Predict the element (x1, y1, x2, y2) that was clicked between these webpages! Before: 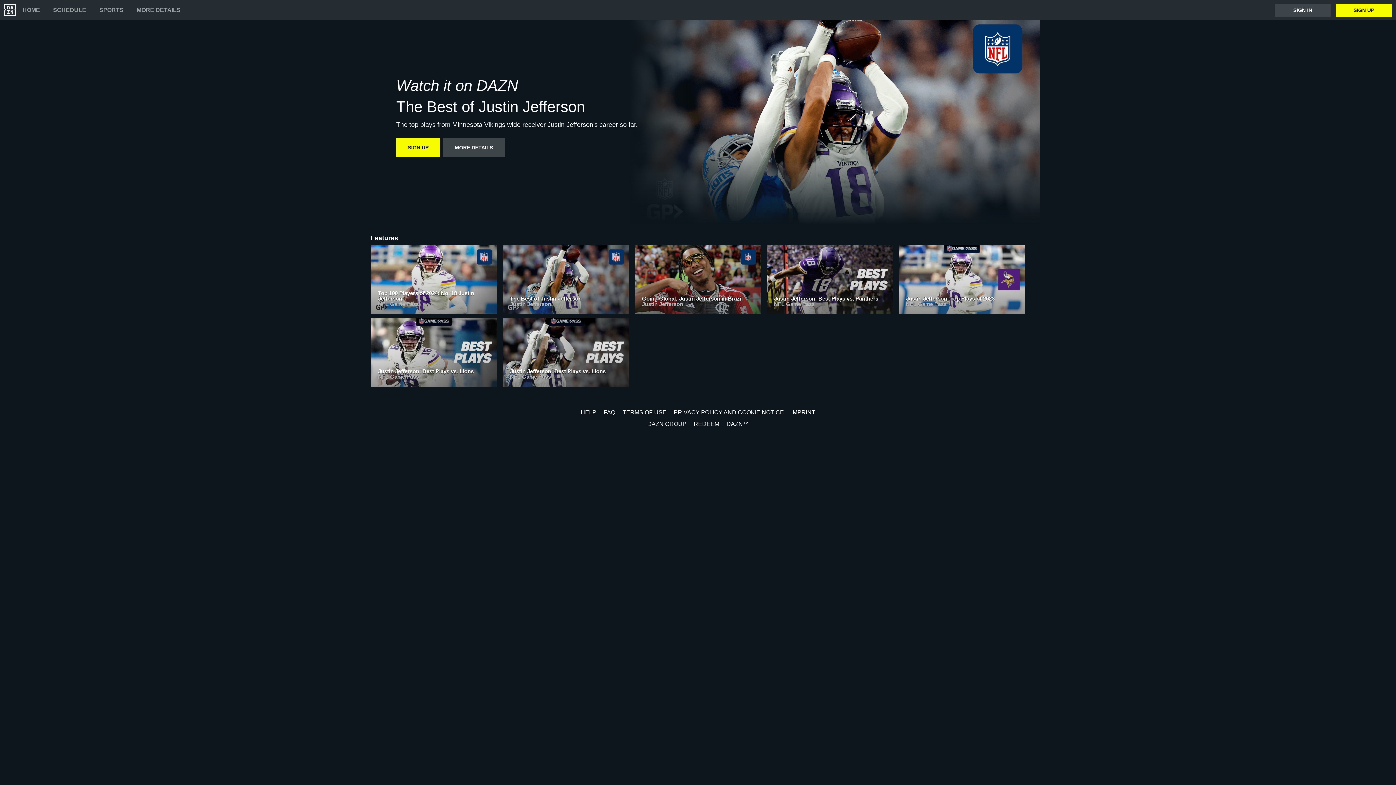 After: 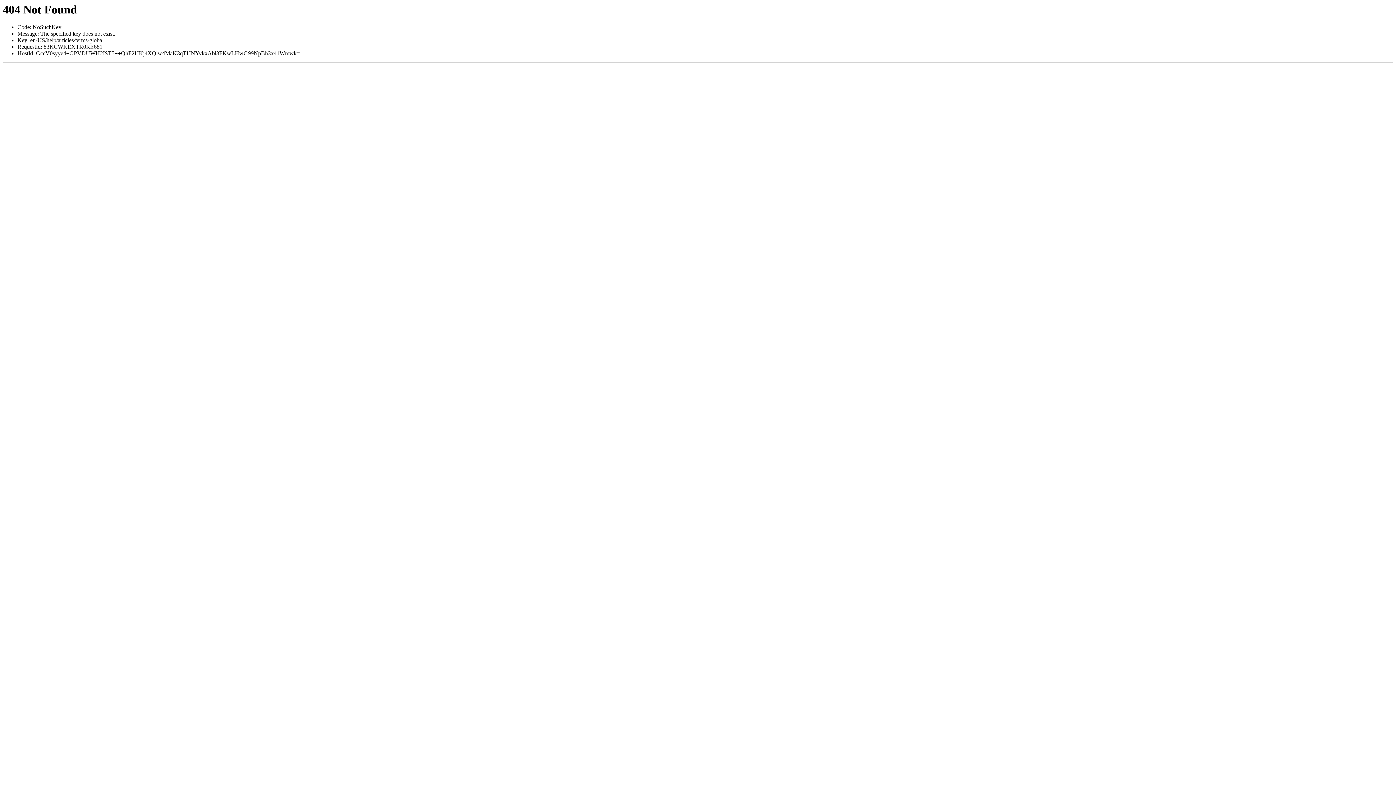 Action: bbox: (622, 409, 666, 415) label: TERMS OF USE